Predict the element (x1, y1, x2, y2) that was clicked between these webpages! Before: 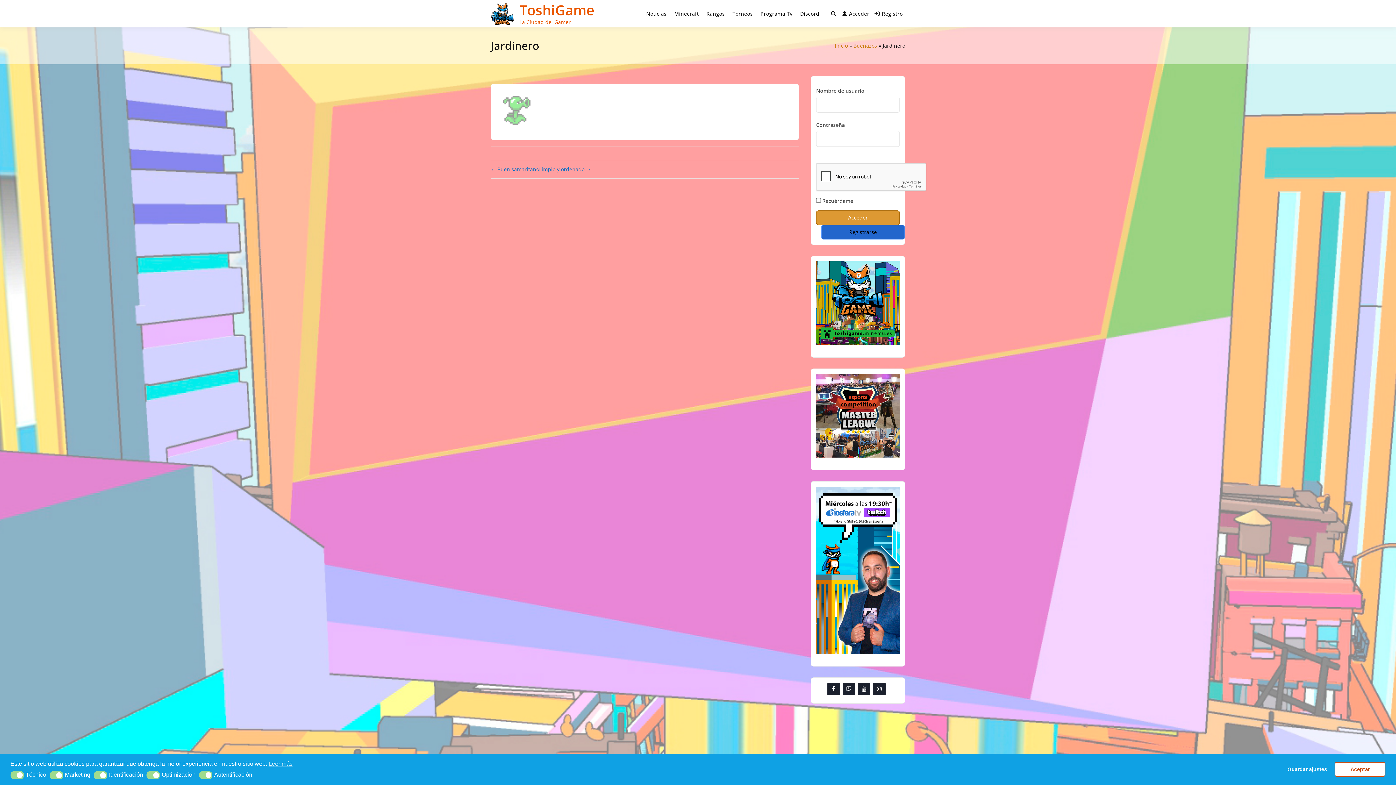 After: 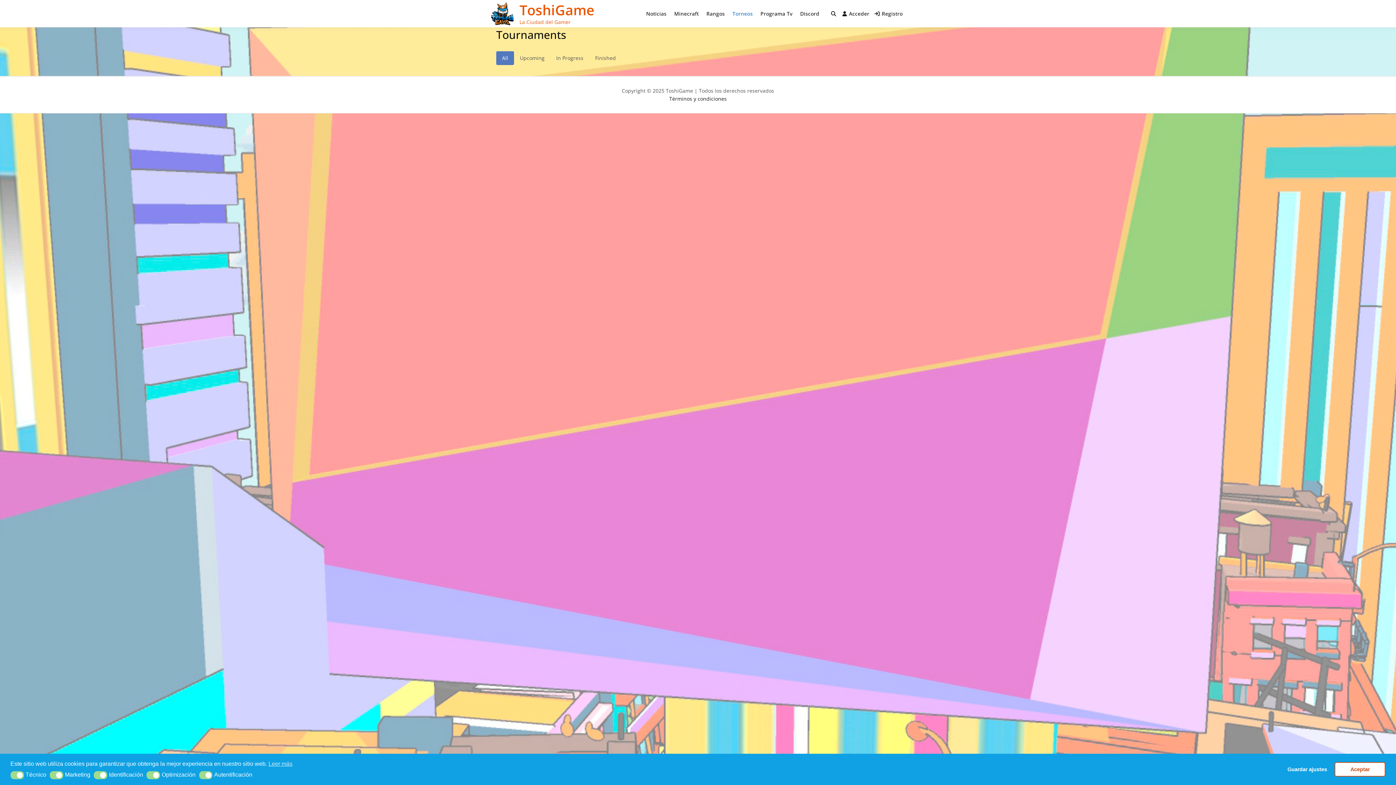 Action: bbox: (730, 2, 755, 25) label: Torneos